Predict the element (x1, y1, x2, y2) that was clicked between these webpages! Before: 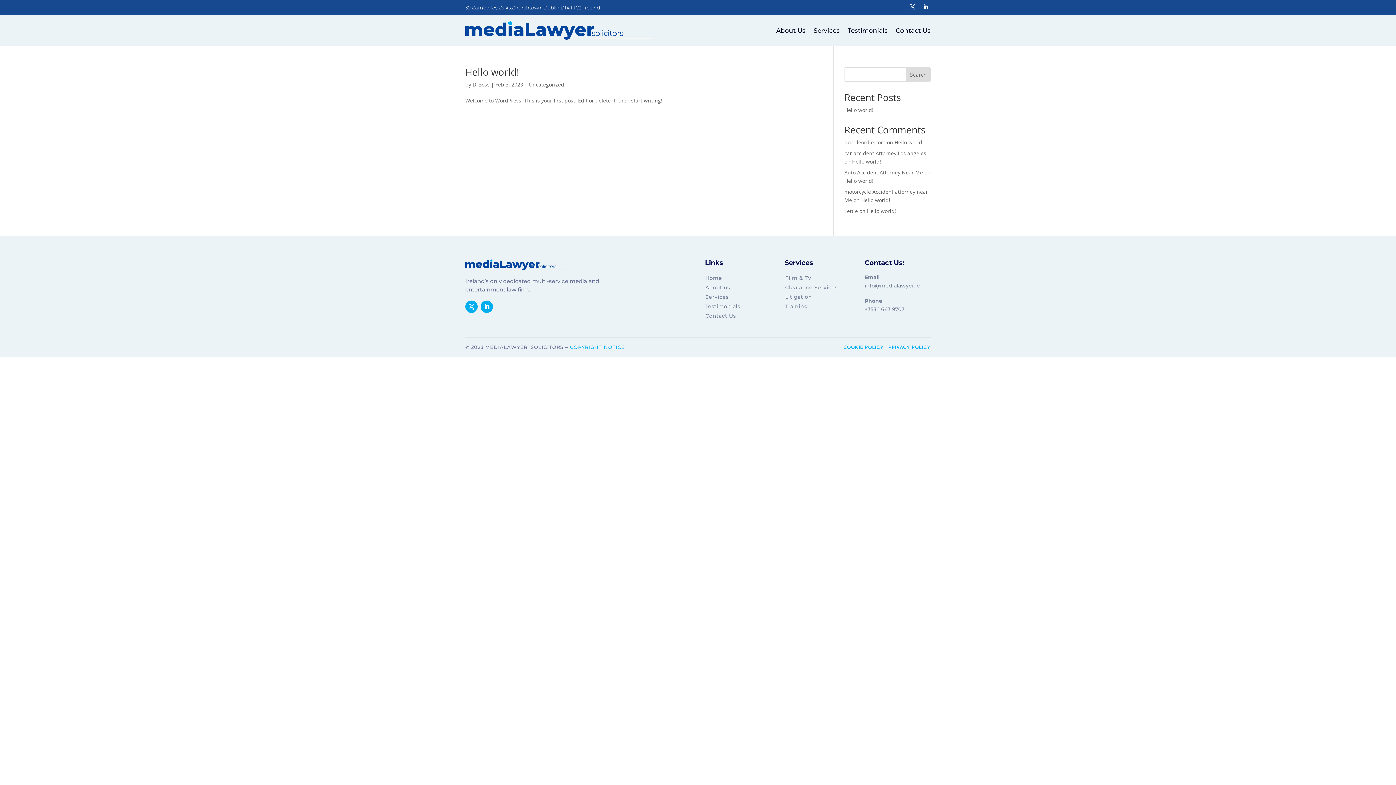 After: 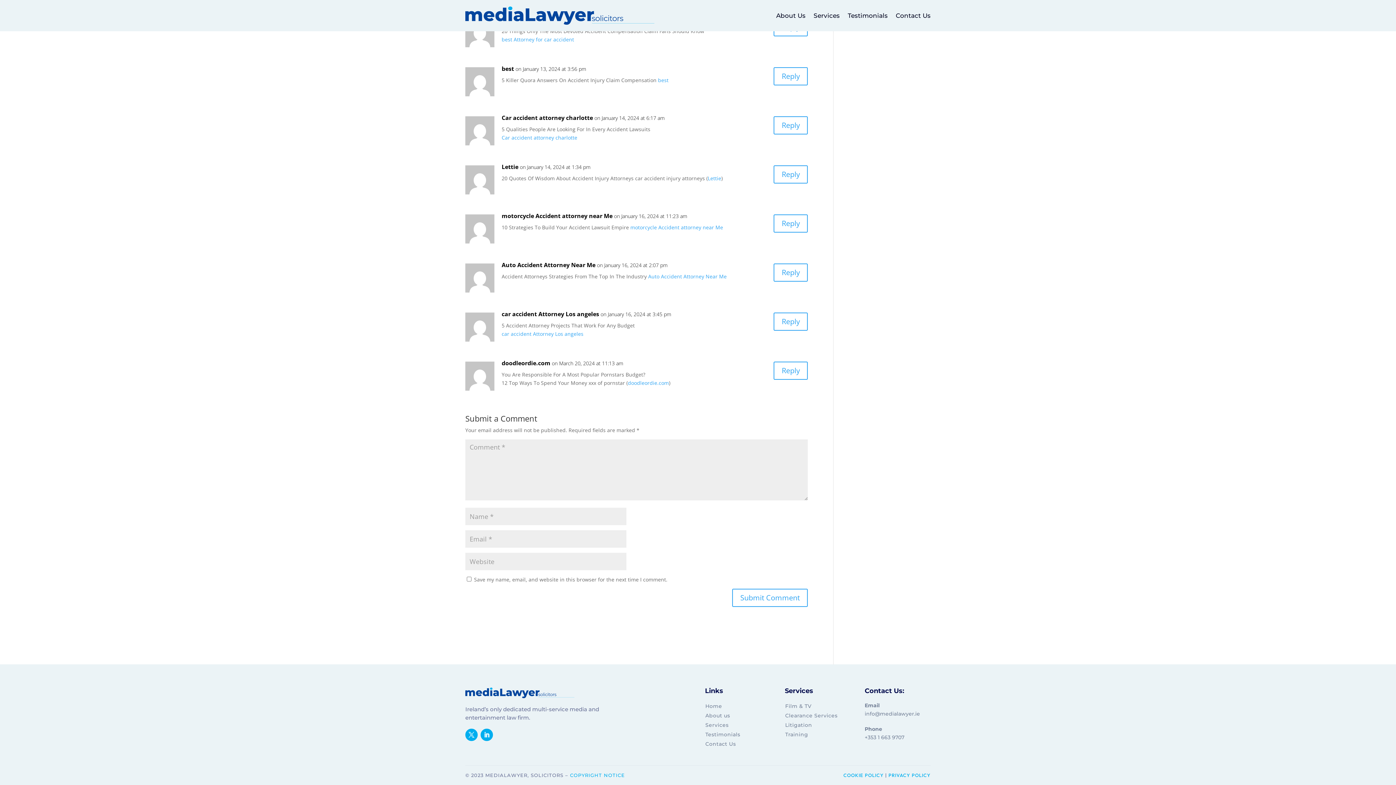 Action: label: Hello world! bbox: (867, 207, 896, 214)